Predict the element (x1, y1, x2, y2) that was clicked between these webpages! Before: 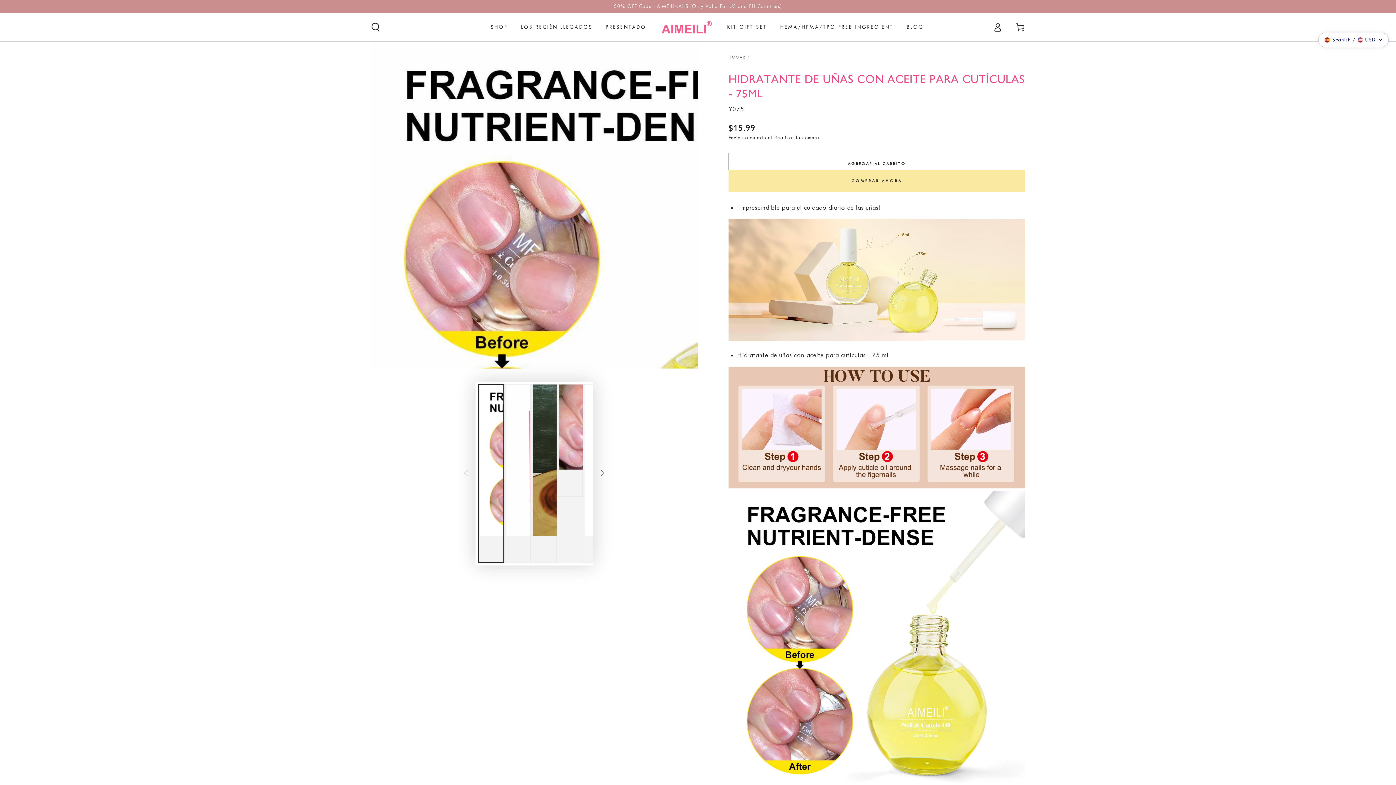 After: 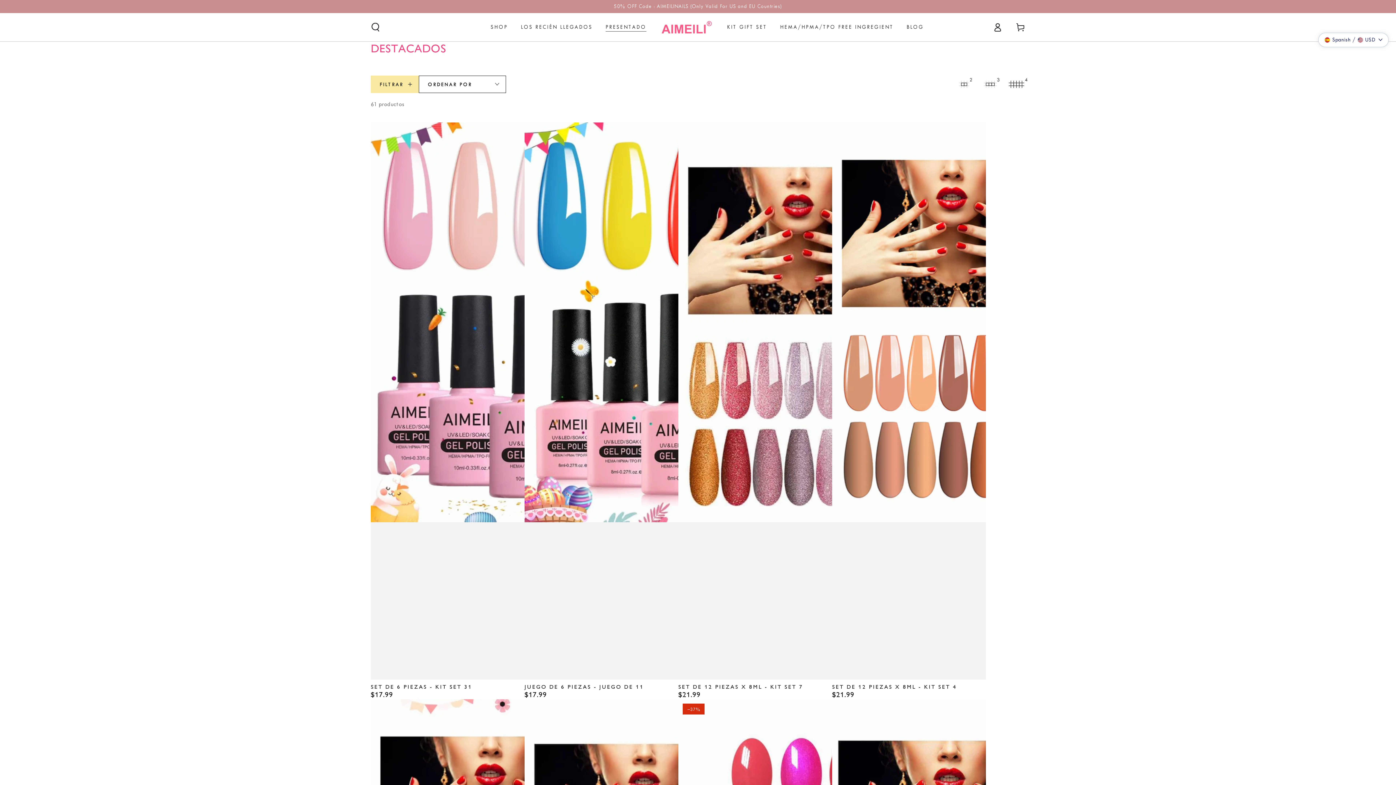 Action: bbox: (599, 17, 653, 37) label: PRESENTADO